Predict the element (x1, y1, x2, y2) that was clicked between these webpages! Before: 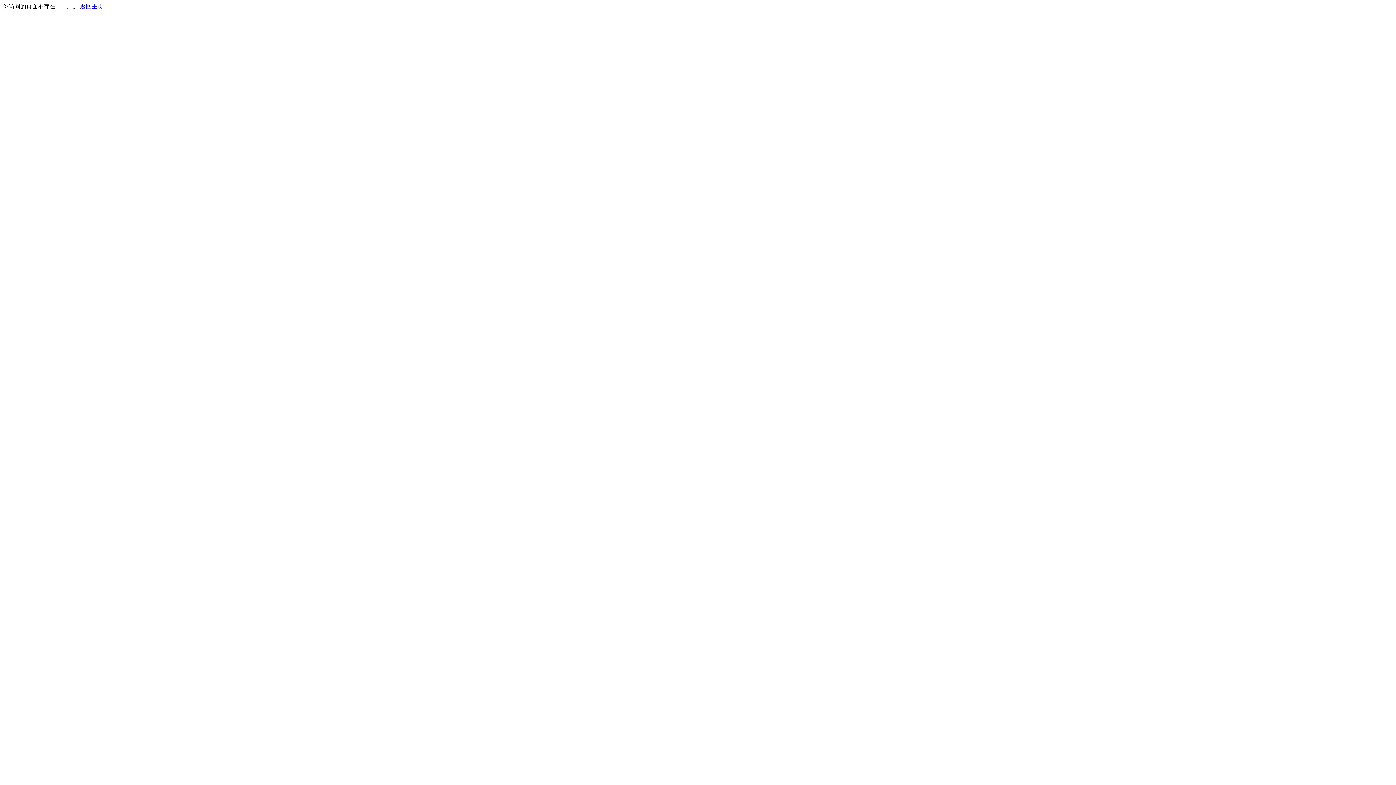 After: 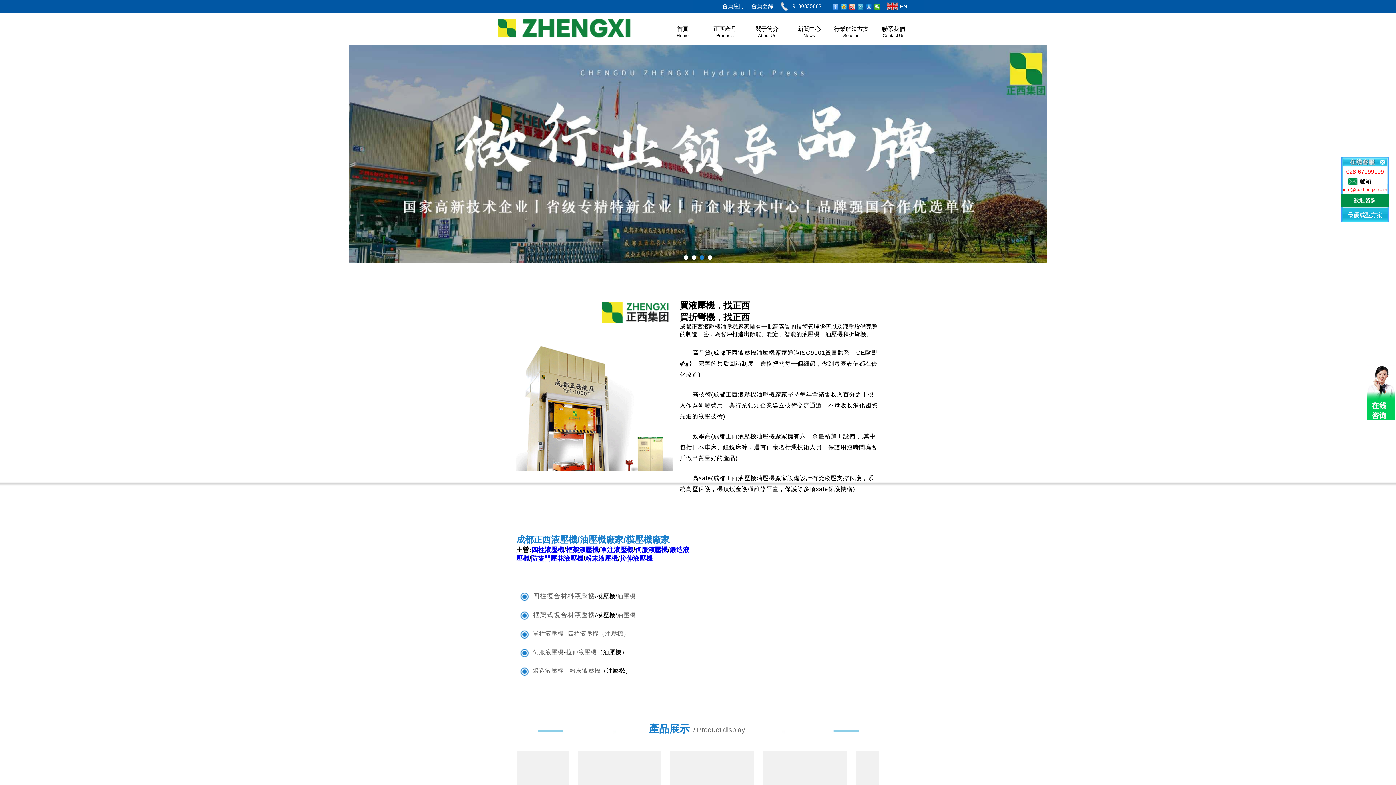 Action: bbox: (80, 3, 103, 9) label: 返回主页